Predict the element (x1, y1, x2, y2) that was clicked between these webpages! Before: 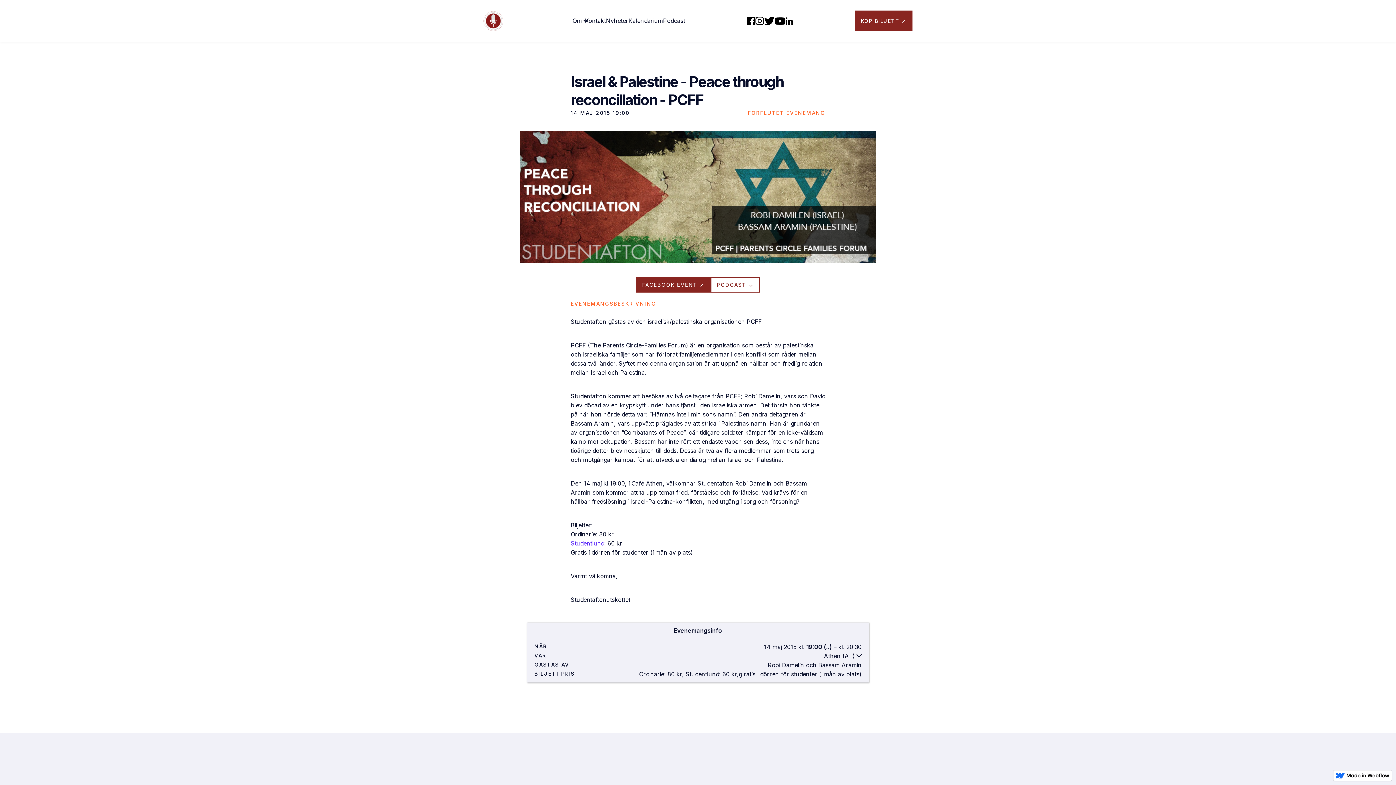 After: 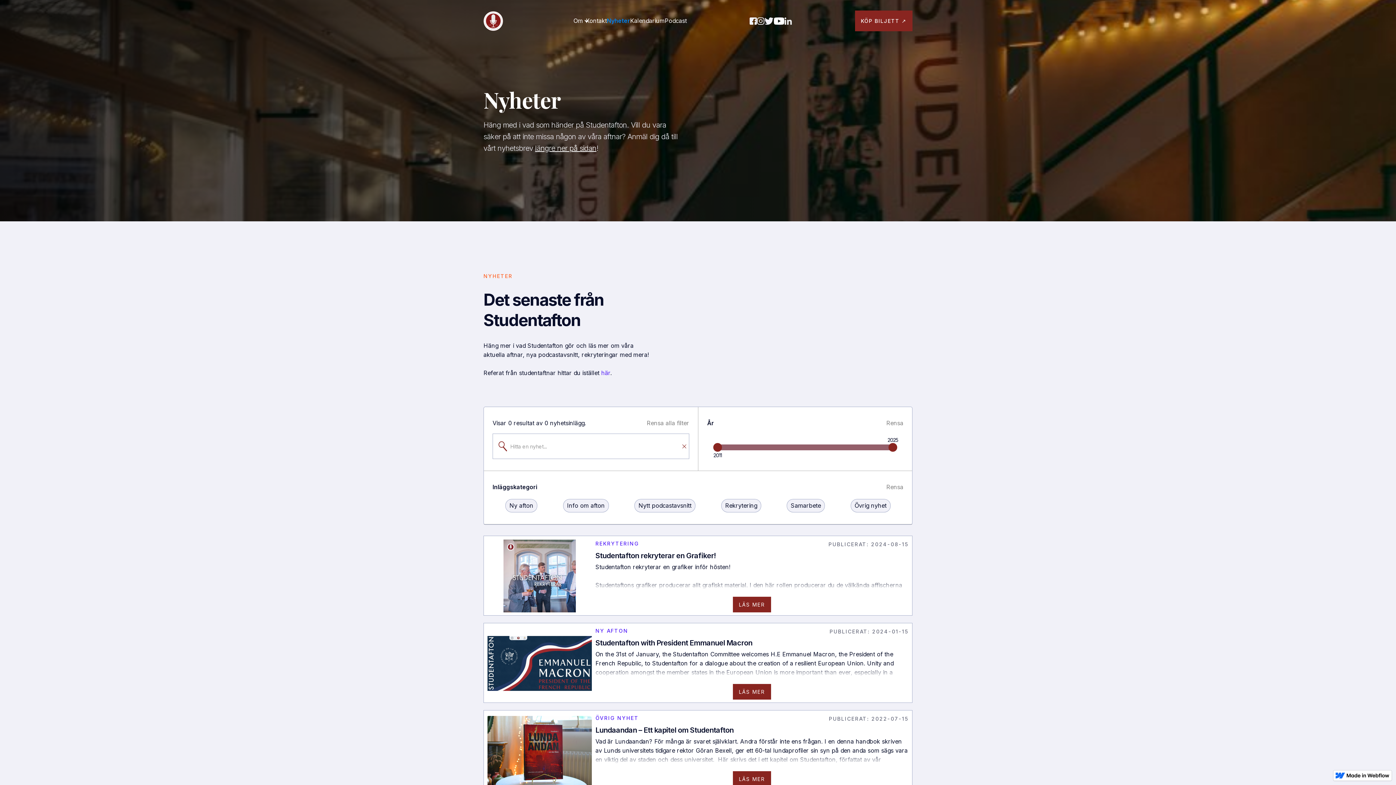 Action: bbox: (606, 16, 628, 25) label: Nyheter